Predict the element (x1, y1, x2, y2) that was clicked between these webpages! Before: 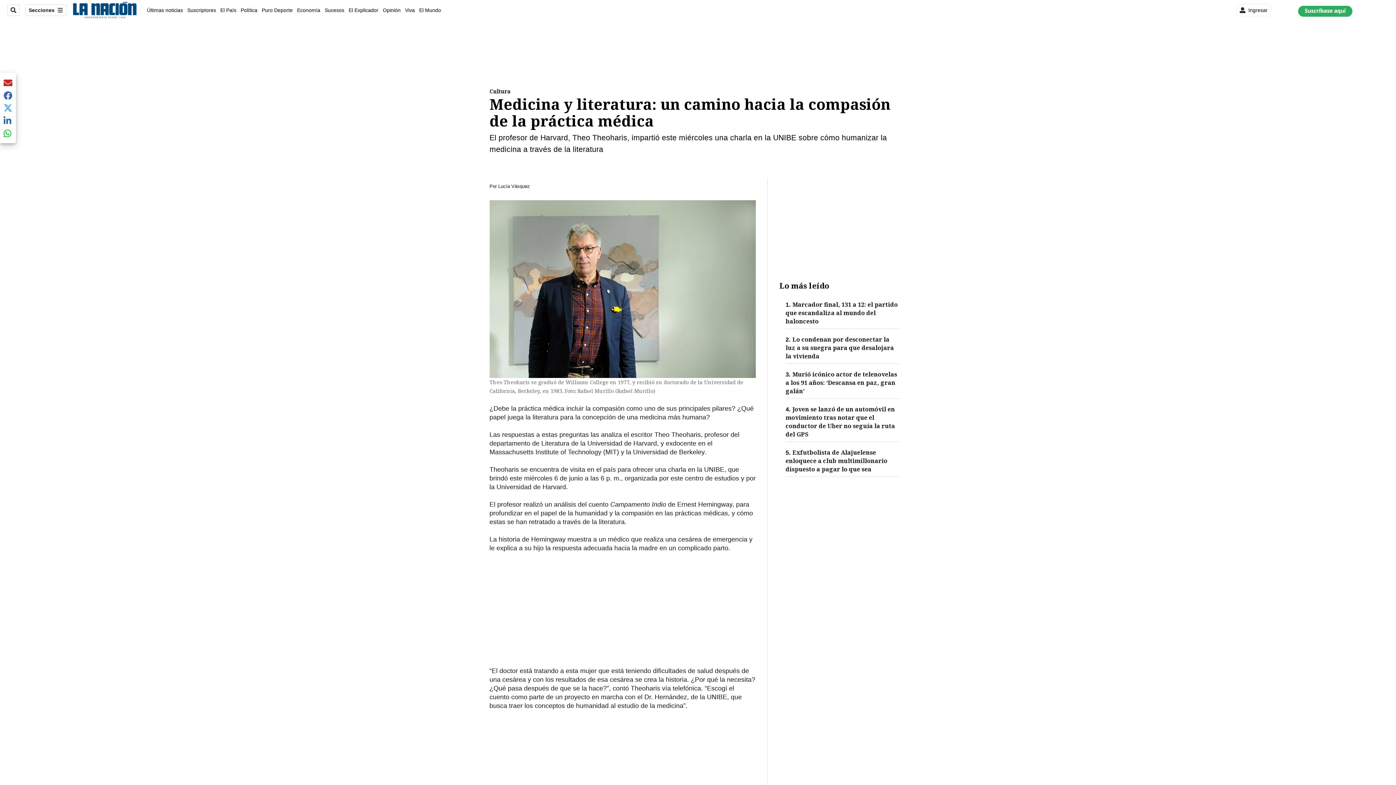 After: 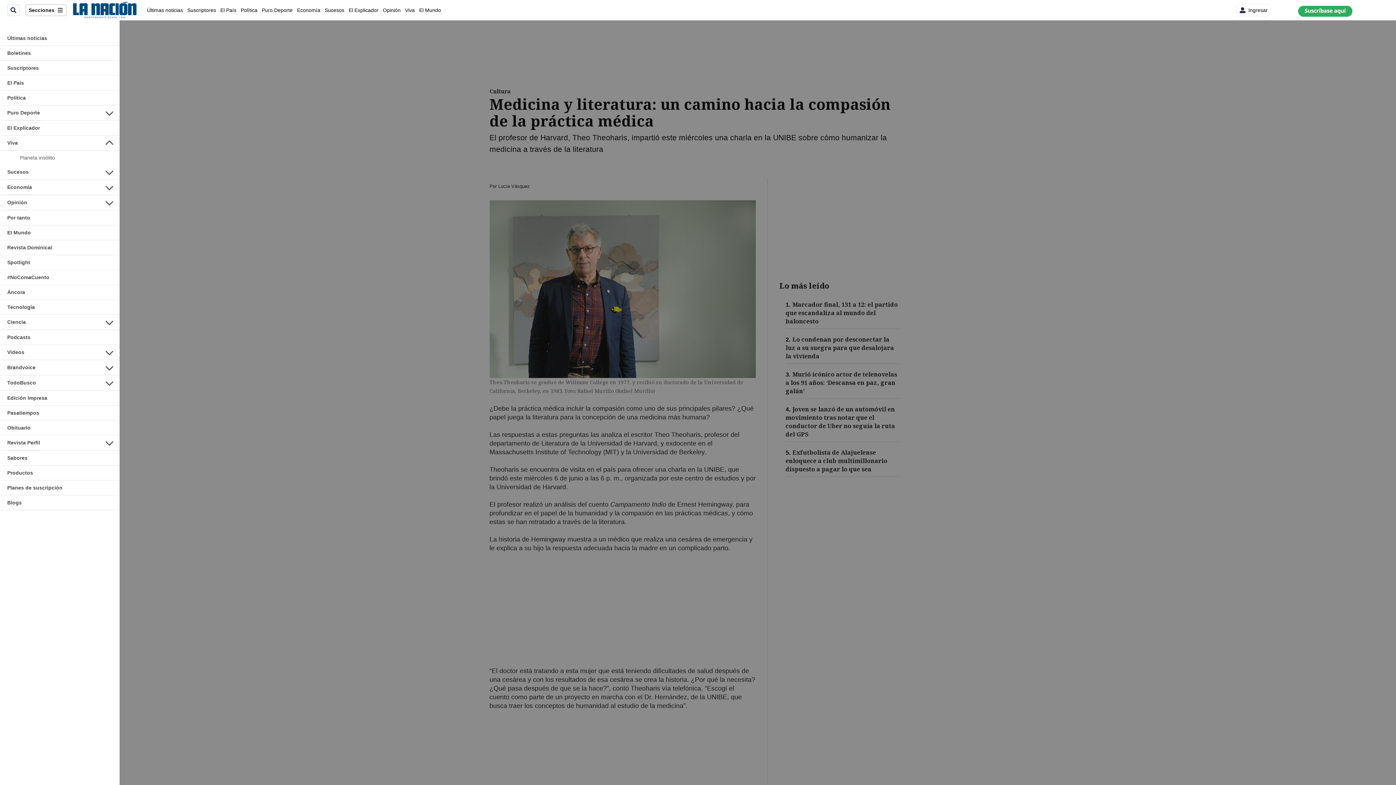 Action: label: Secciones bbox: (25, 4, 66, 16)